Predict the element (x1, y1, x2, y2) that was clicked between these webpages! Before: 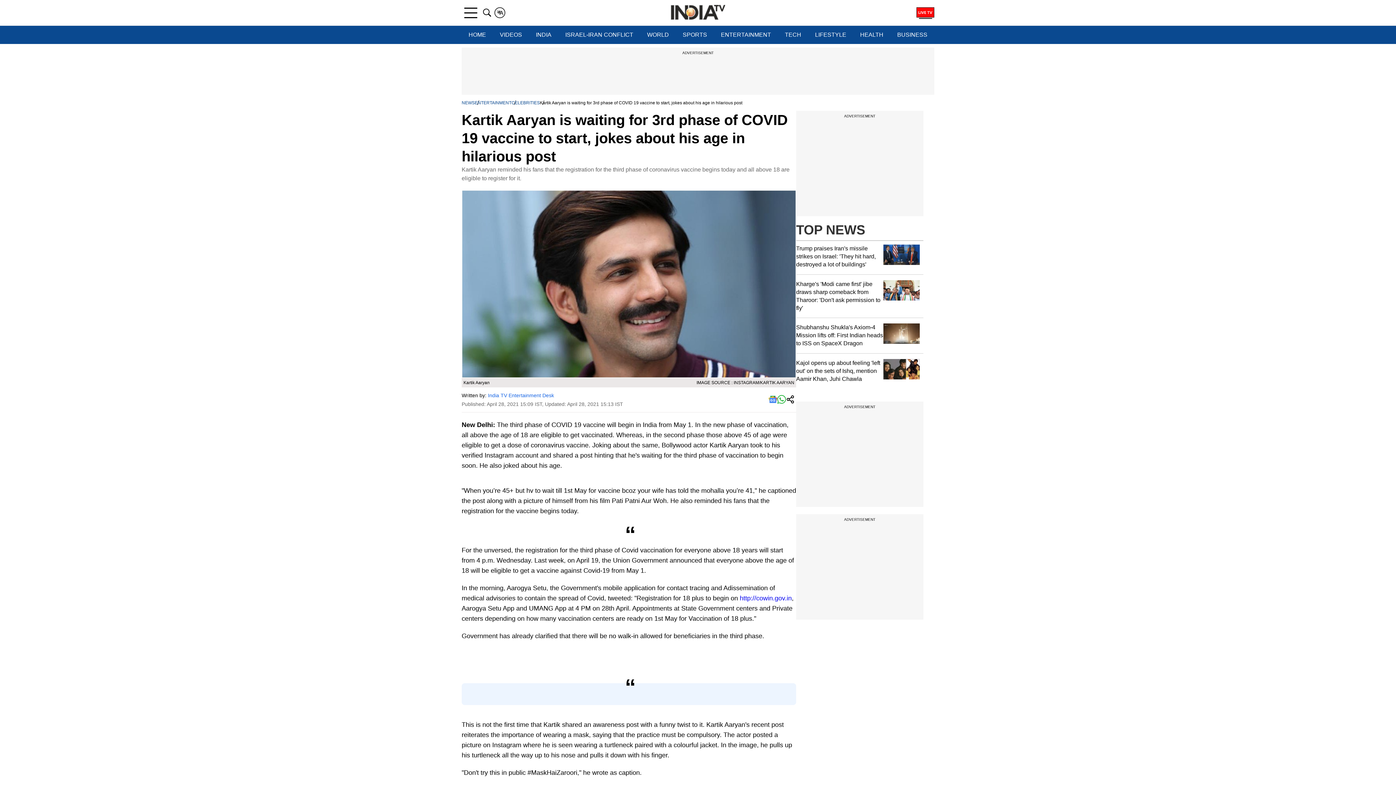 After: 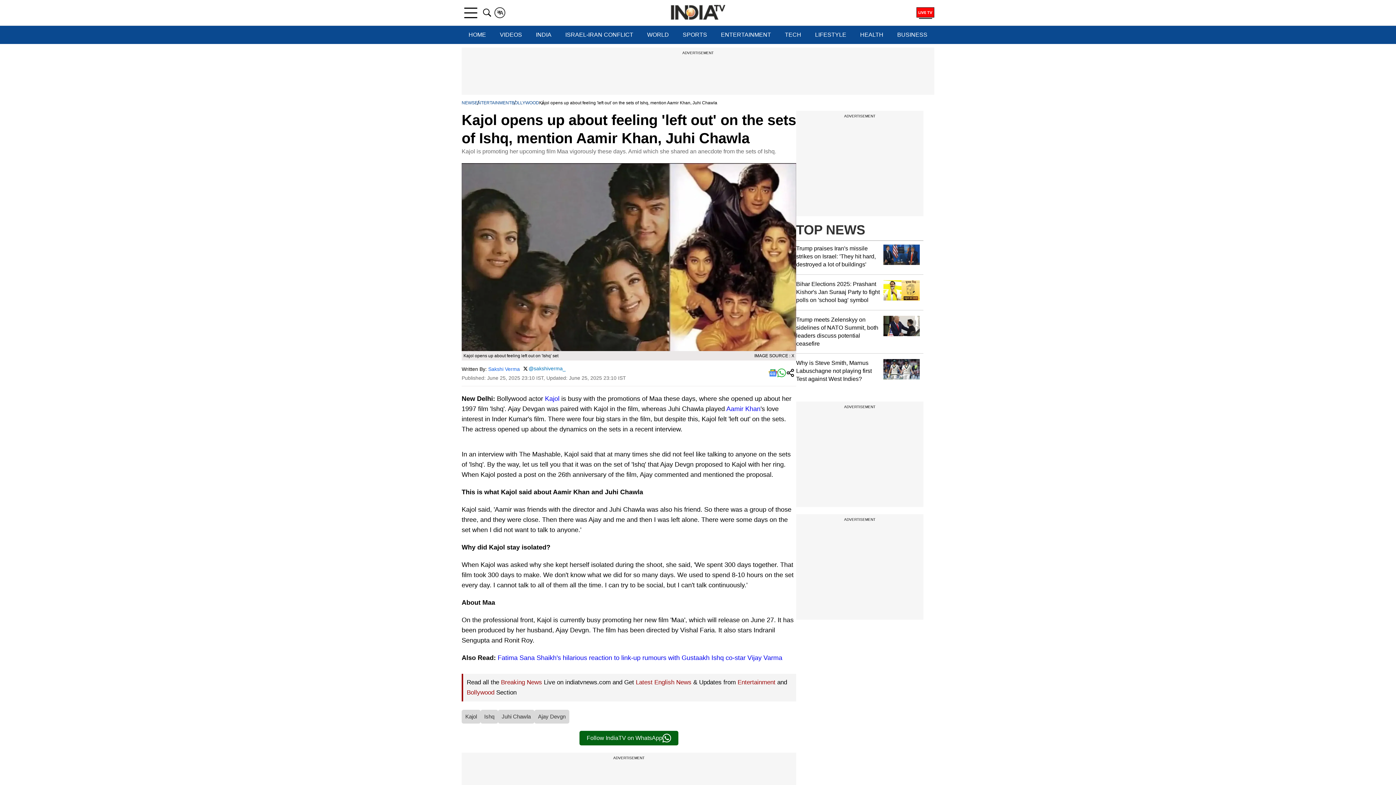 Action: bbox: (796, 359, 923, 383) label: Kajol opens up about feeling 'left out' on the sets of Ishq, mention Aamir Khan, Juhi Chawla